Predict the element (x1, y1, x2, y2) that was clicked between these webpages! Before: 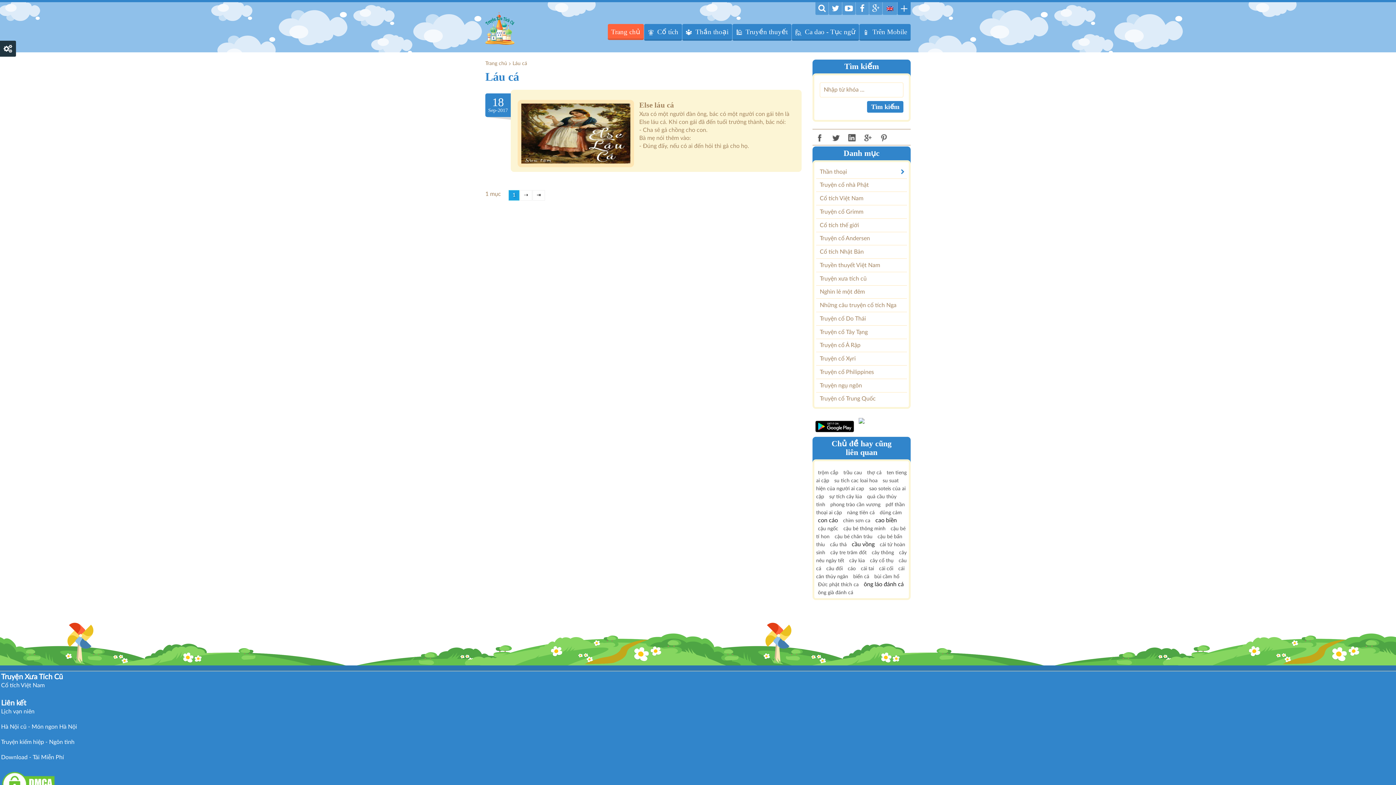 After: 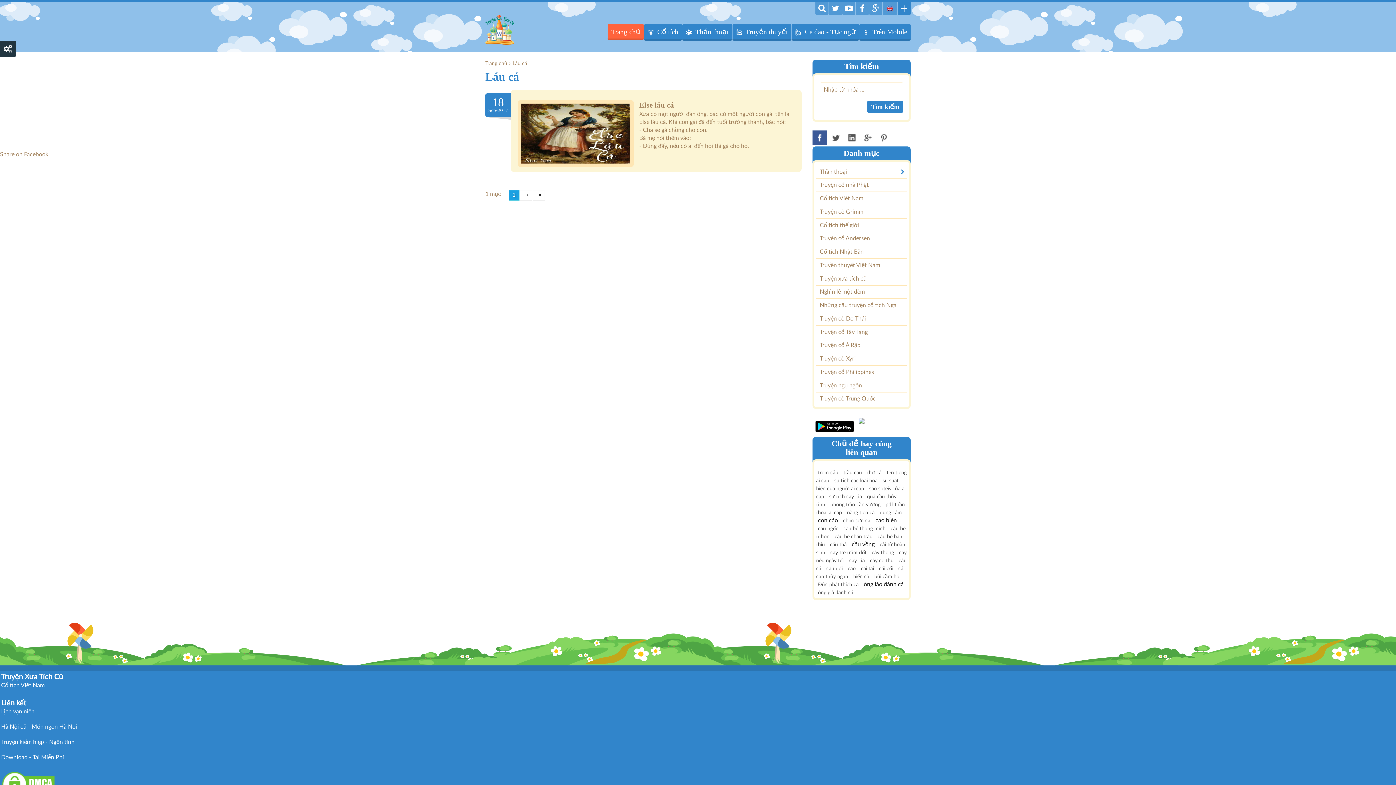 Action: bbox: (812, 130, 827, 145)